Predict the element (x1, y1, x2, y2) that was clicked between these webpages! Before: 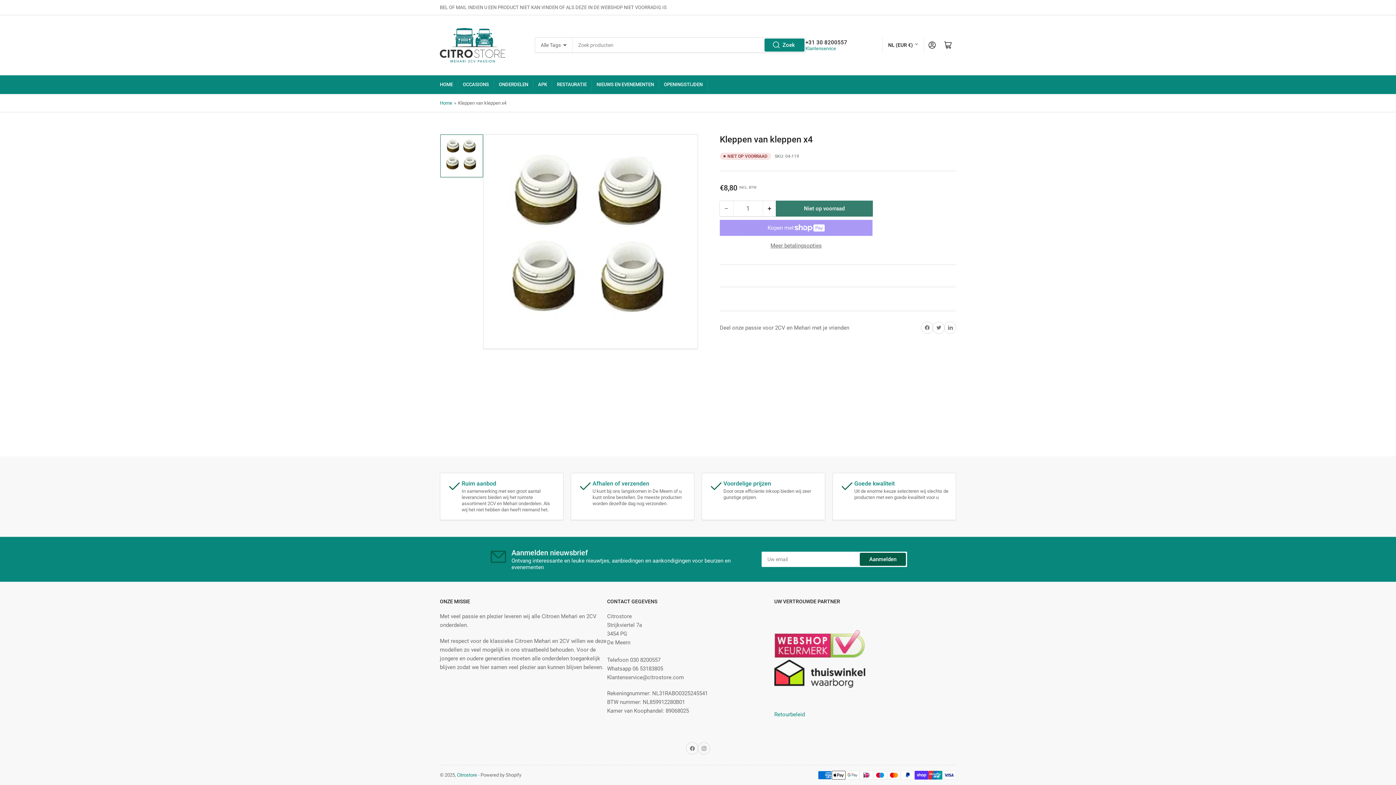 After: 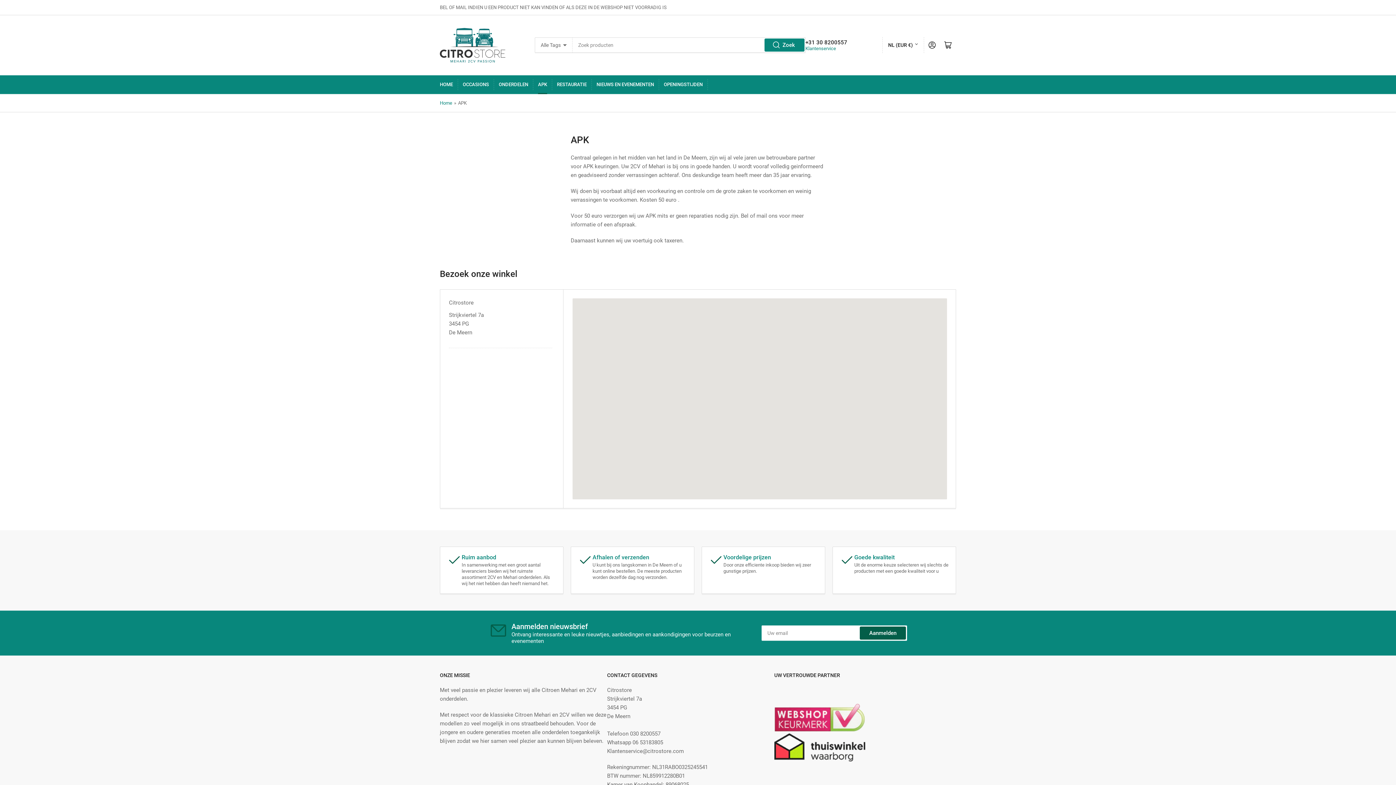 Action: label: APK bbox: (538, 75, 547, 93)